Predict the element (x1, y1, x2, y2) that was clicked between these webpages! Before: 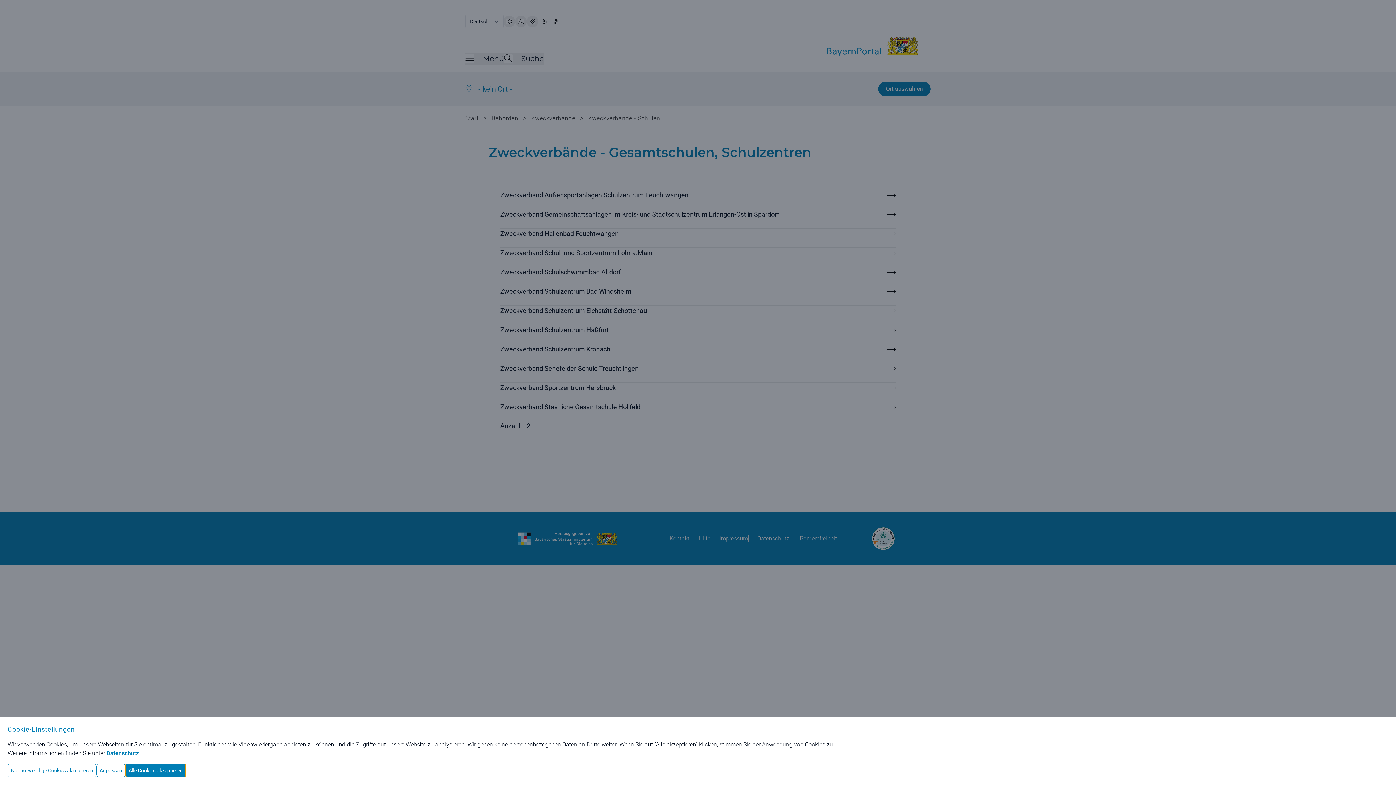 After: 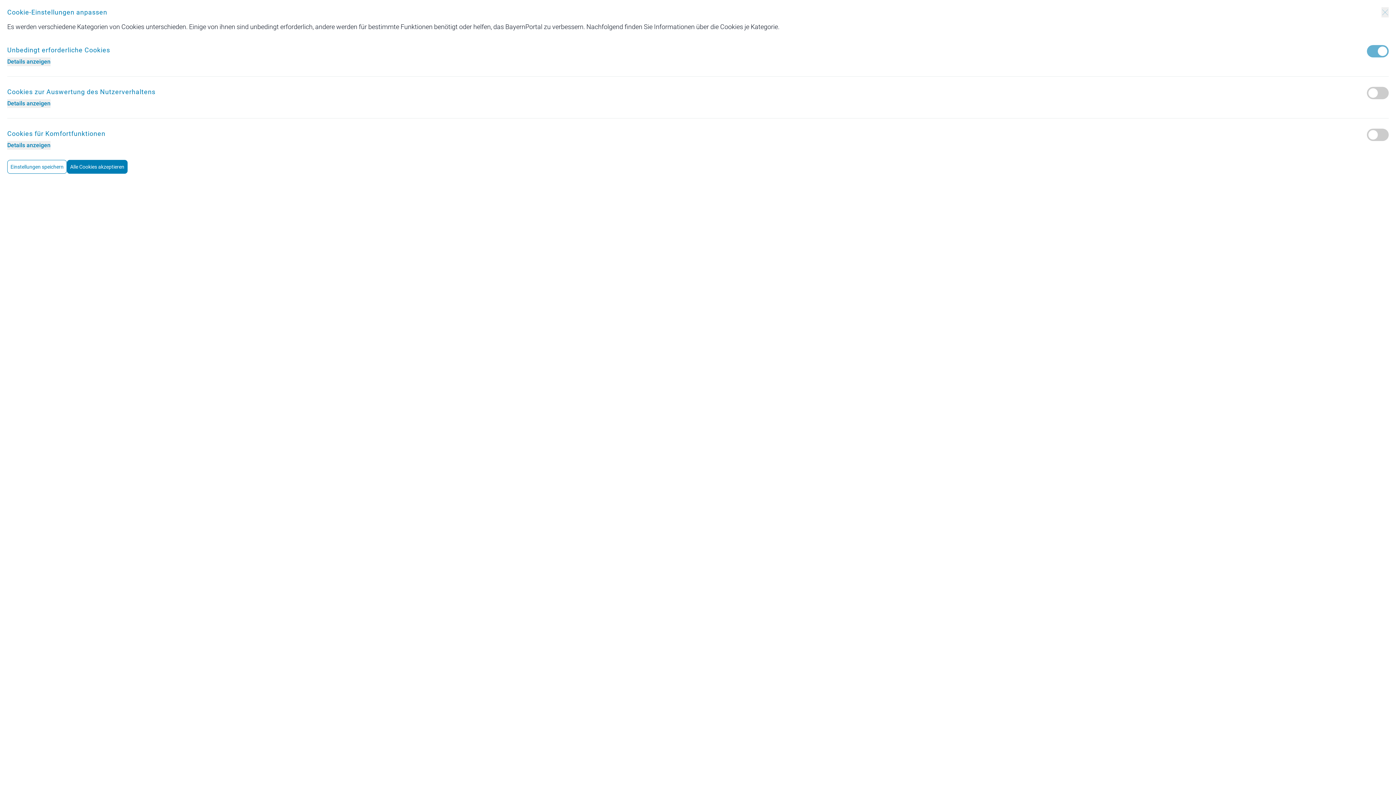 Action: bbox: (96, 764, 125, 777) label: Anpassen